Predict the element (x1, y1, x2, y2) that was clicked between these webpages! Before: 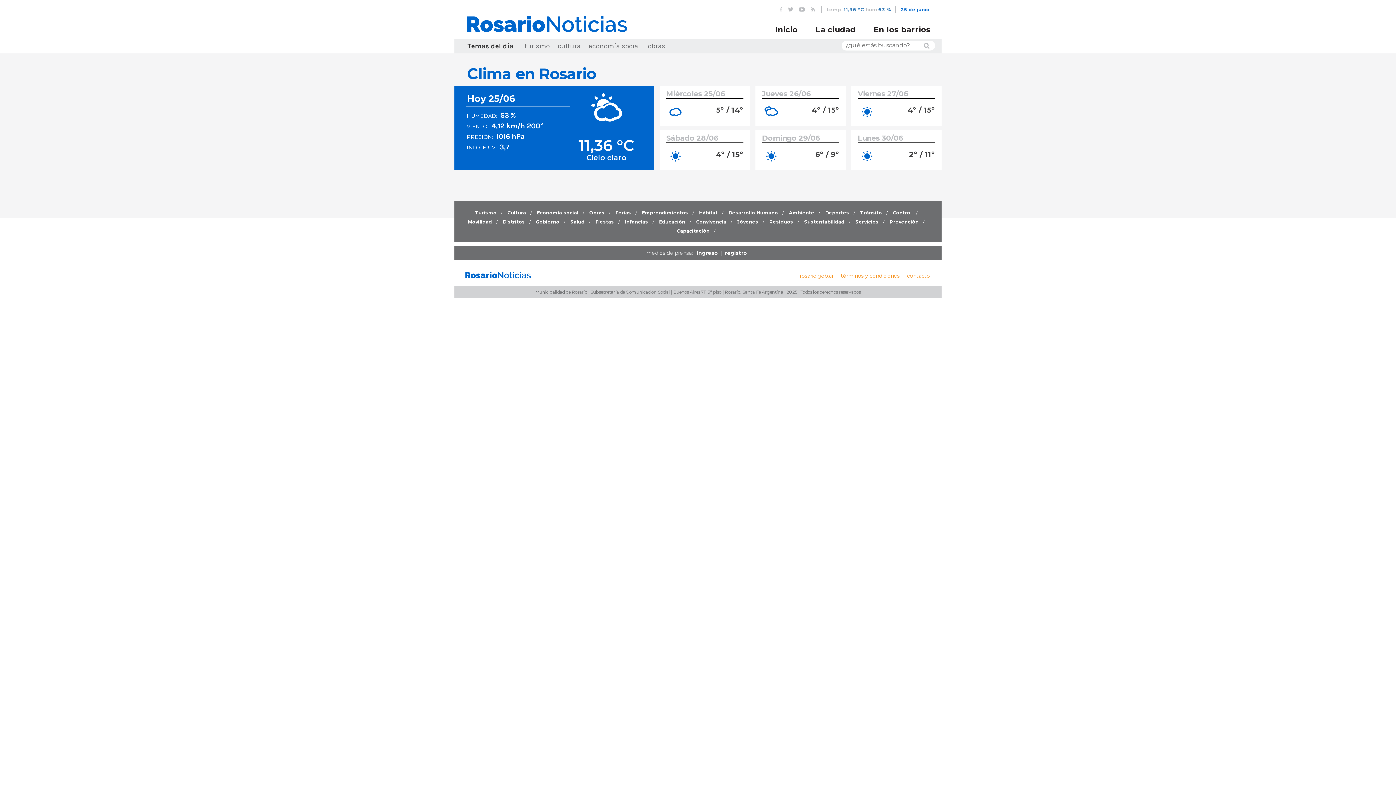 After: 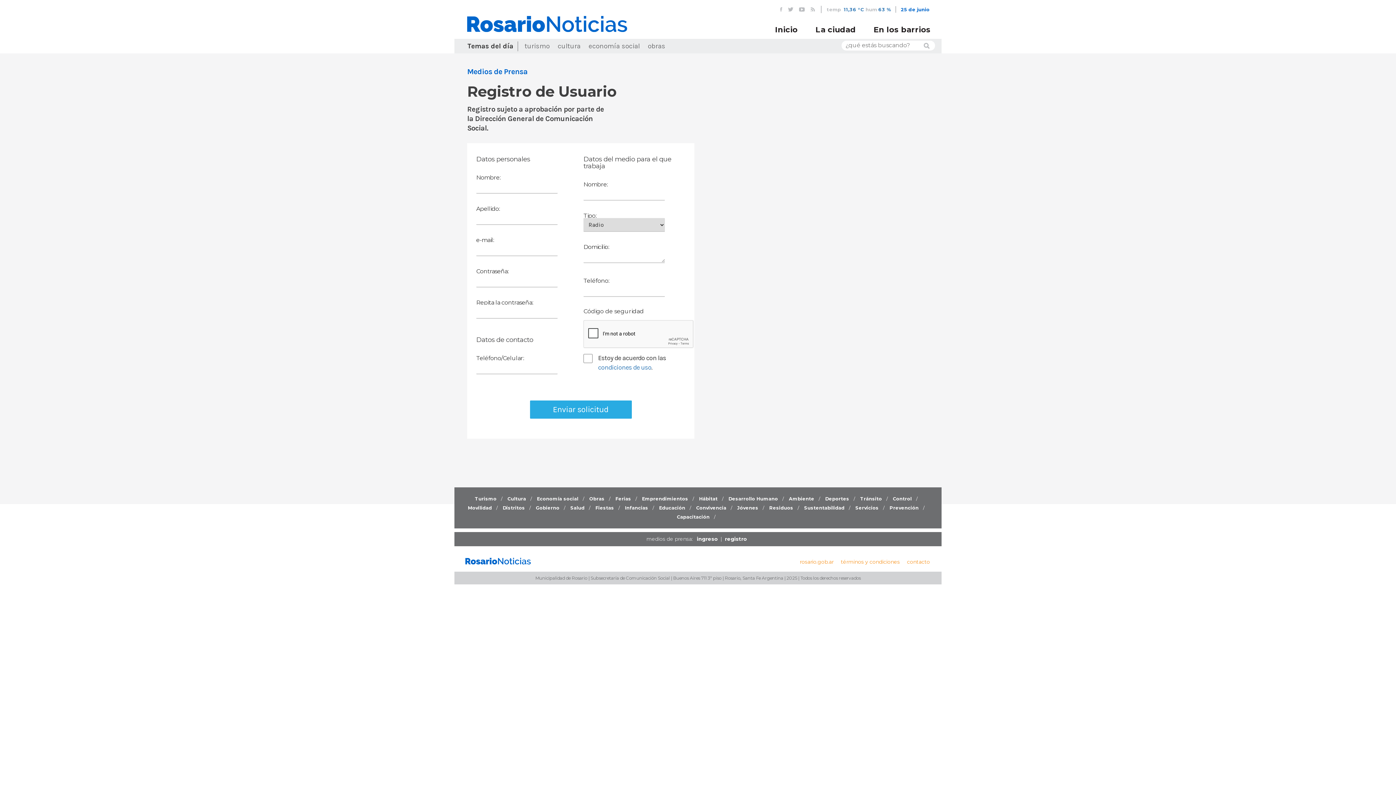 Action: bbox: (725, 249, 747, 256) label: registro